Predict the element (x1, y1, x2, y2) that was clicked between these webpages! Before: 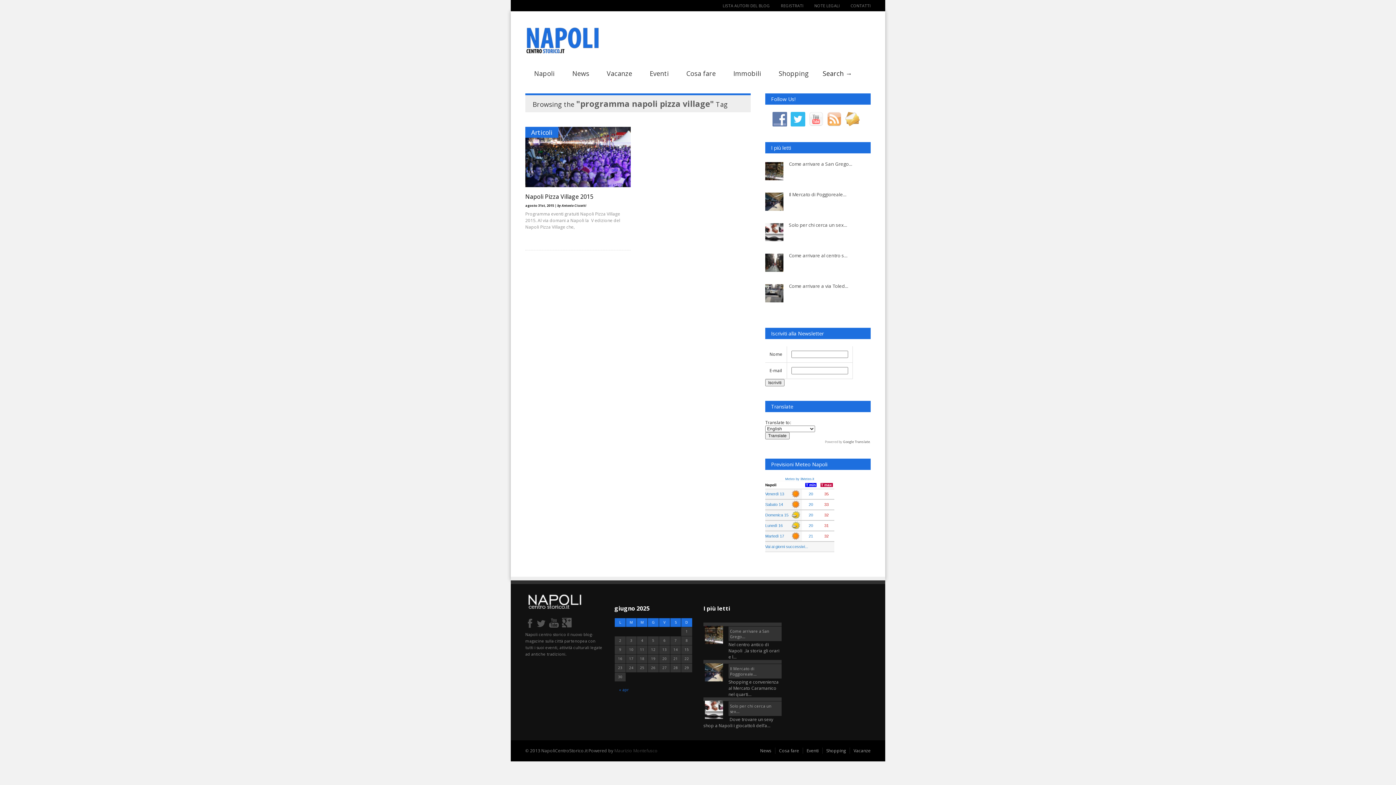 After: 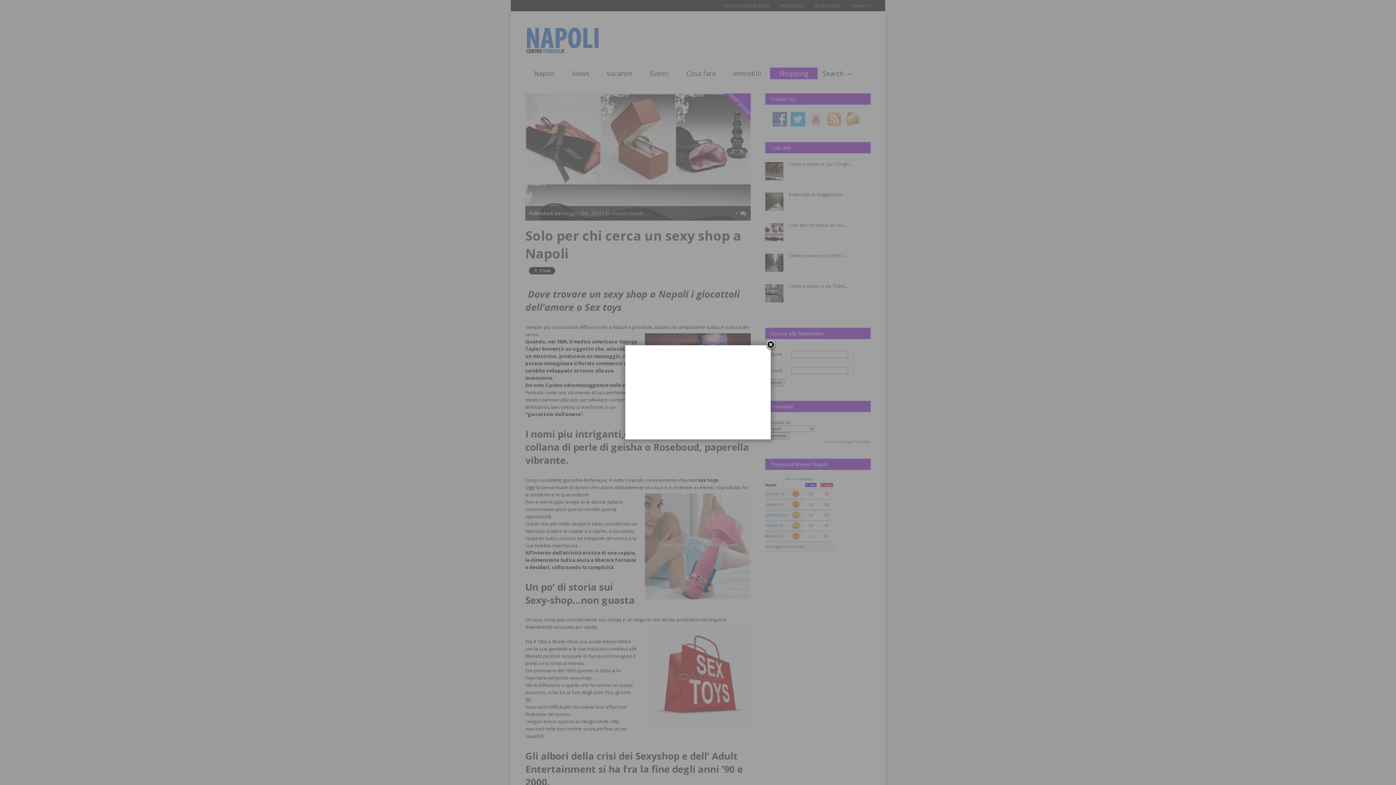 Action: label: Solo per chi cerca un sex... bbox: (728, 701, 781, 716)